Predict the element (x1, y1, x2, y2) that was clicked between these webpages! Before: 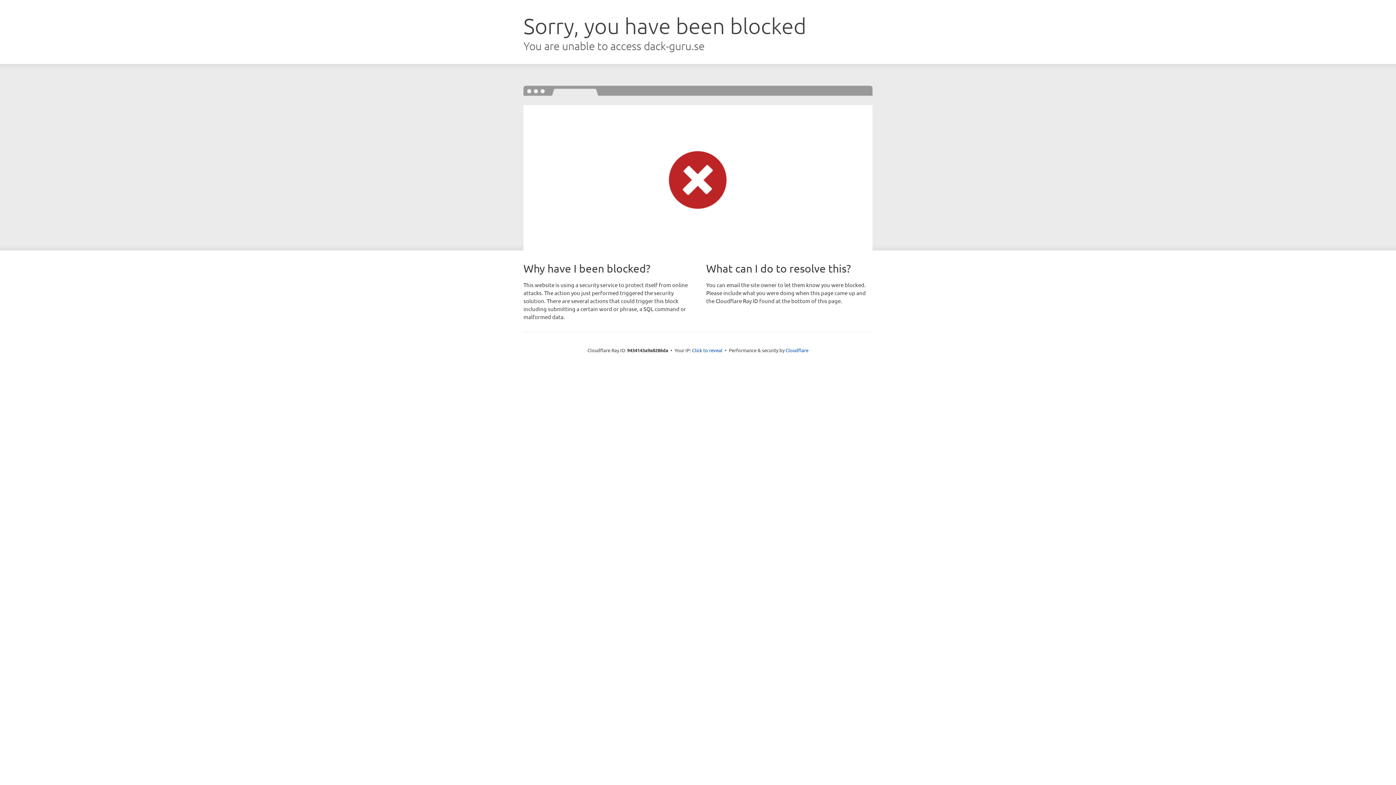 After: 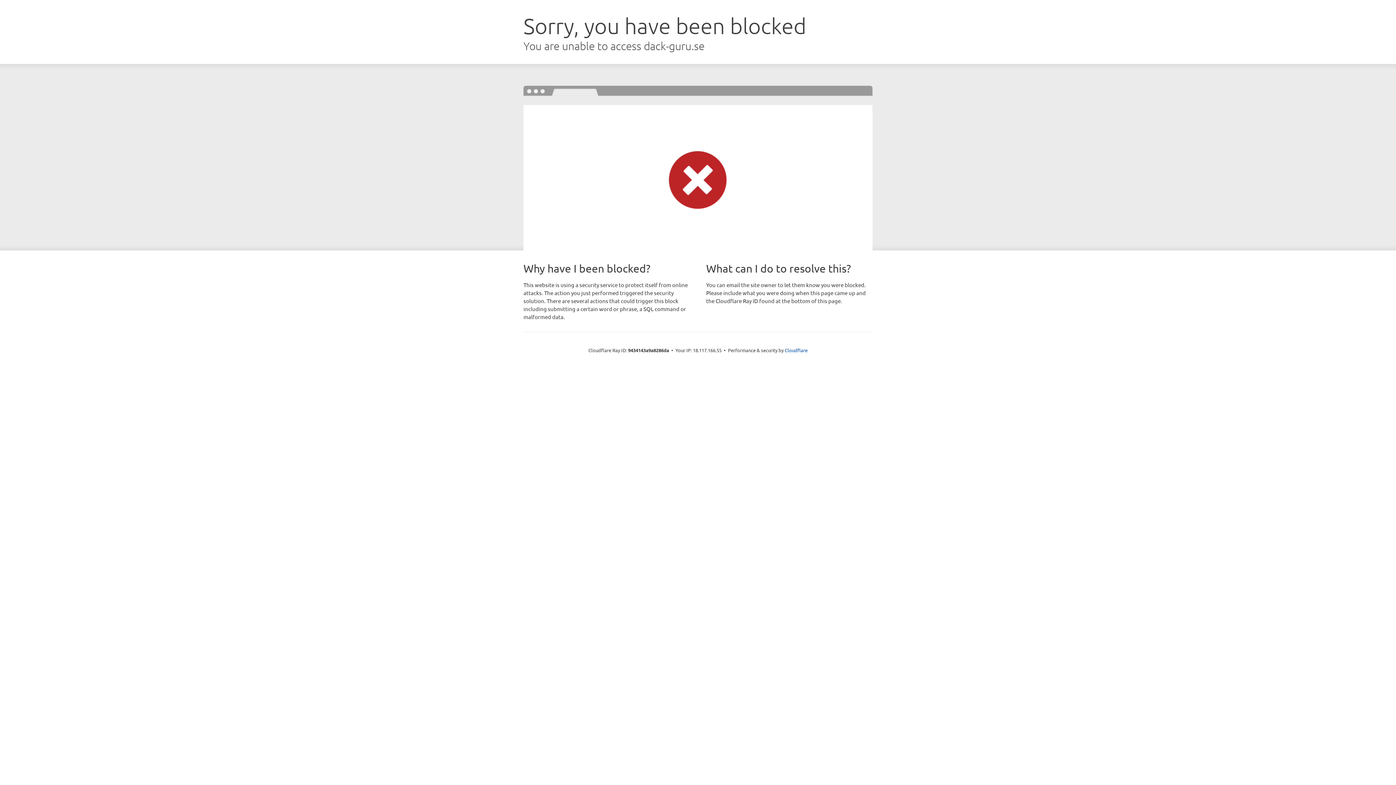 Action: label: Click to reveal bbox: (692, 346, 722, 353)